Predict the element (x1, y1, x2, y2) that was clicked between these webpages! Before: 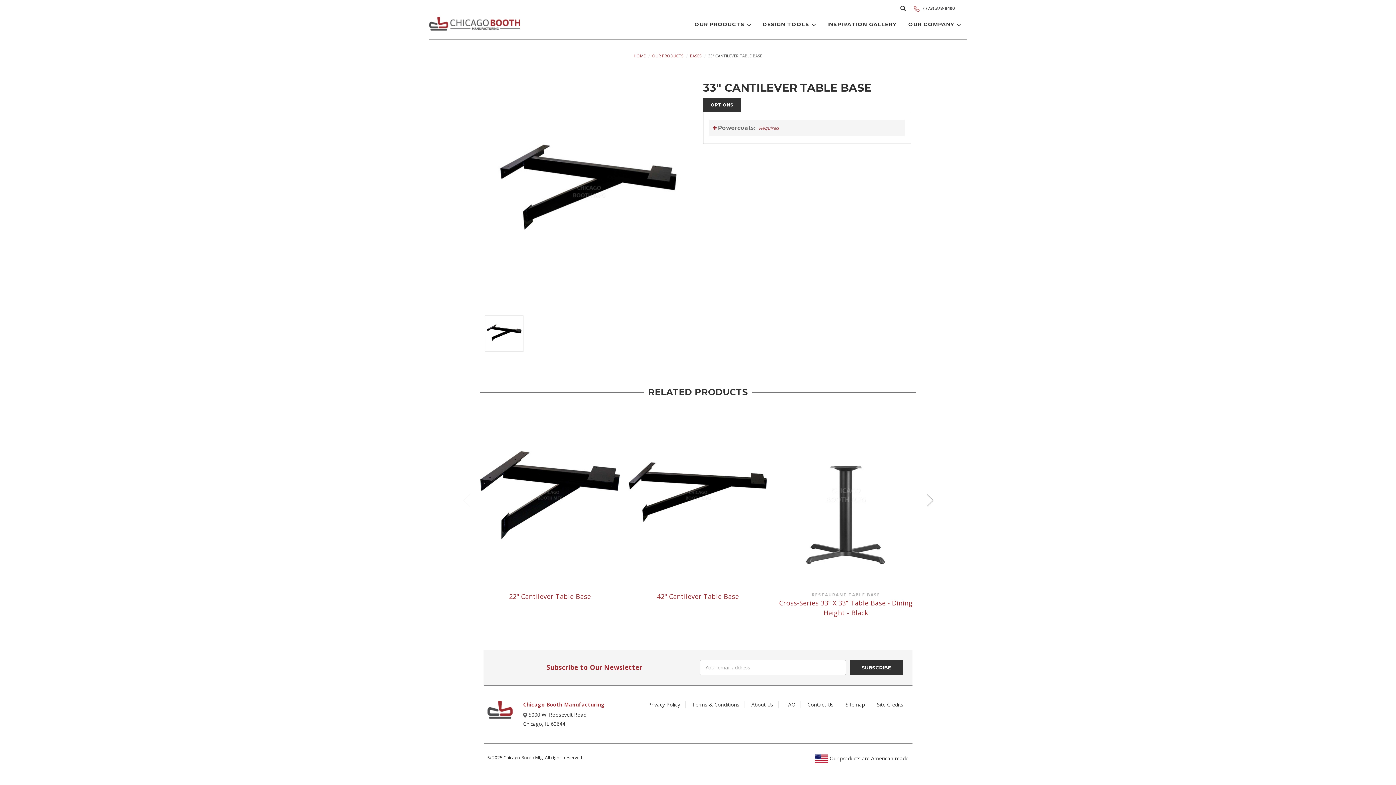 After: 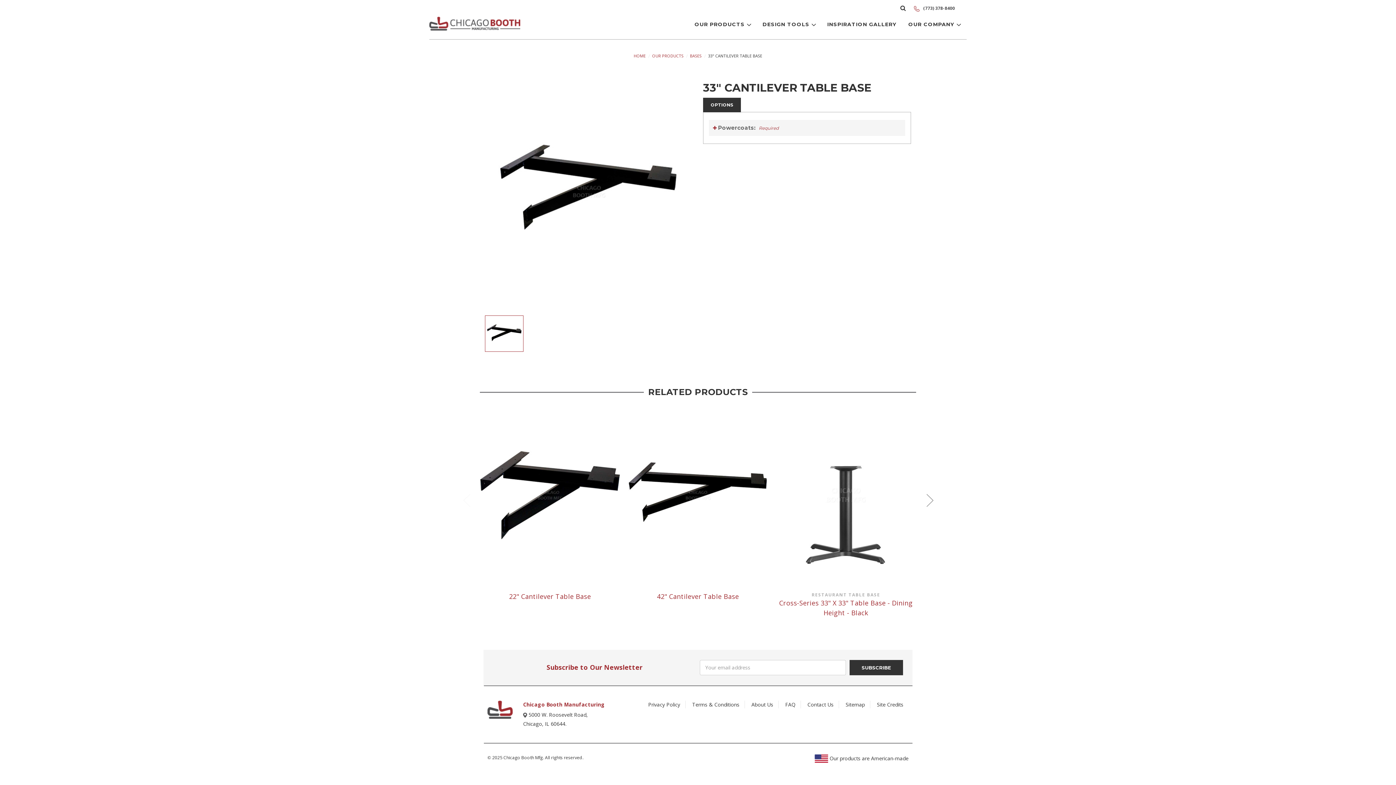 Action: bbox: (485, 315, 523, 351)